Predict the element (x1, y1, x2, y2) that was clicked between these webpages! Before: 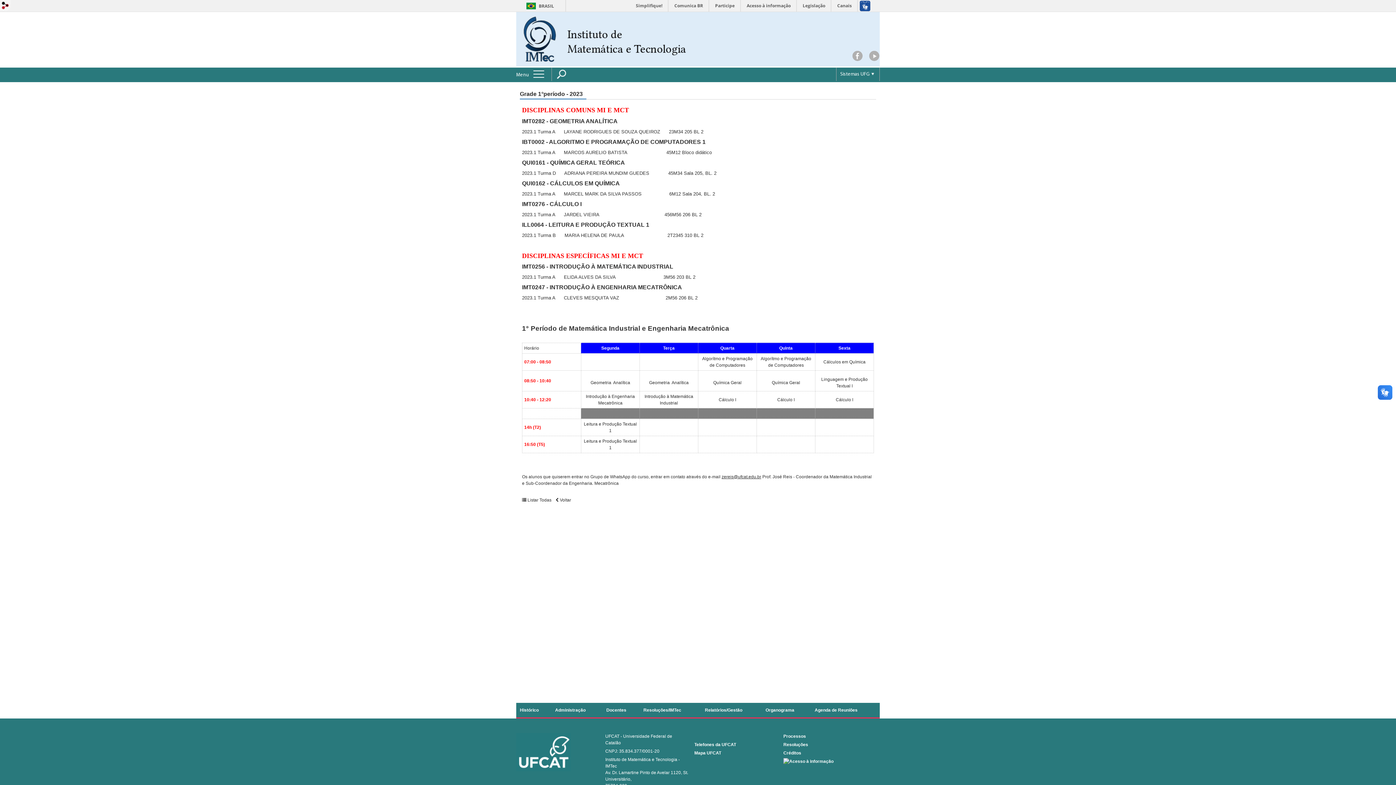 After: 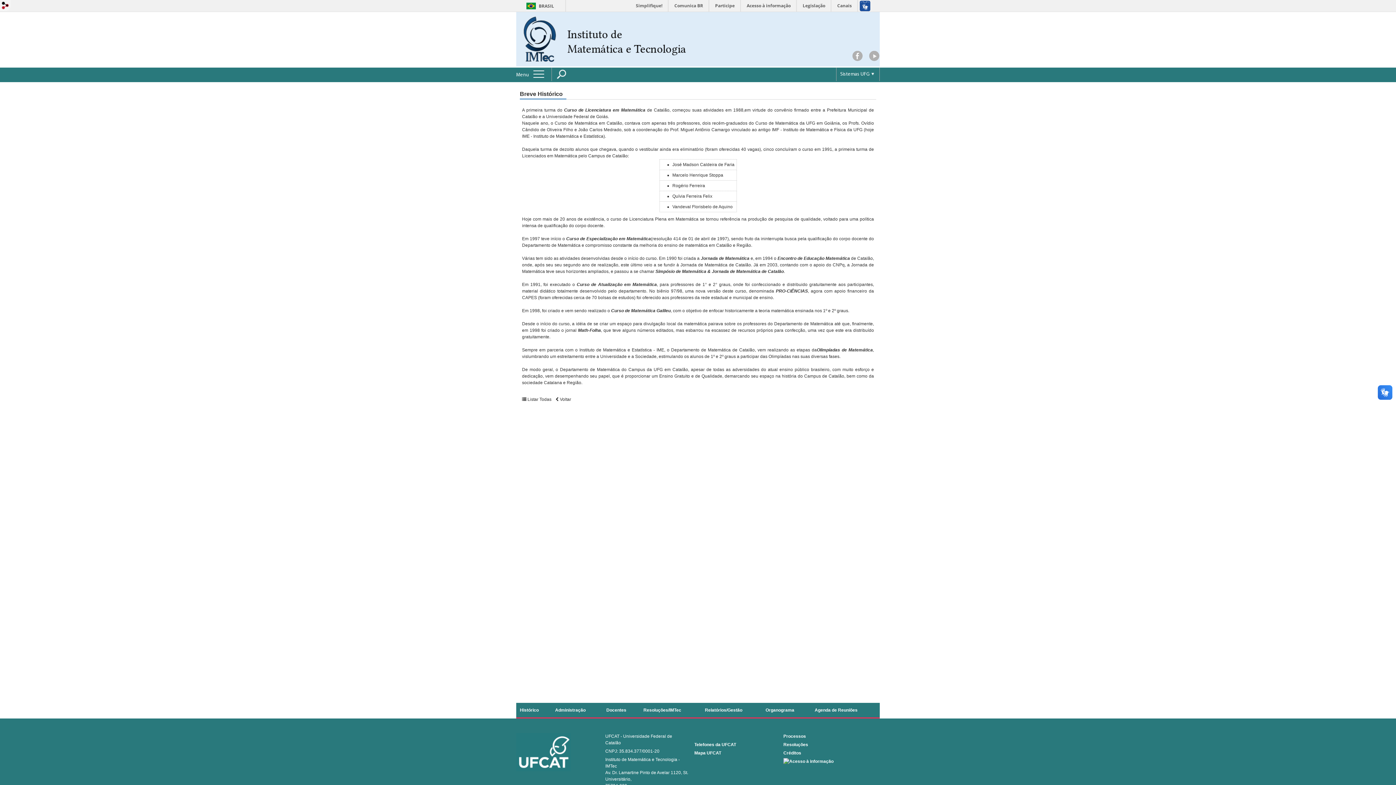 Action: label: Histórico bbox: (516, 703, 551, 718)